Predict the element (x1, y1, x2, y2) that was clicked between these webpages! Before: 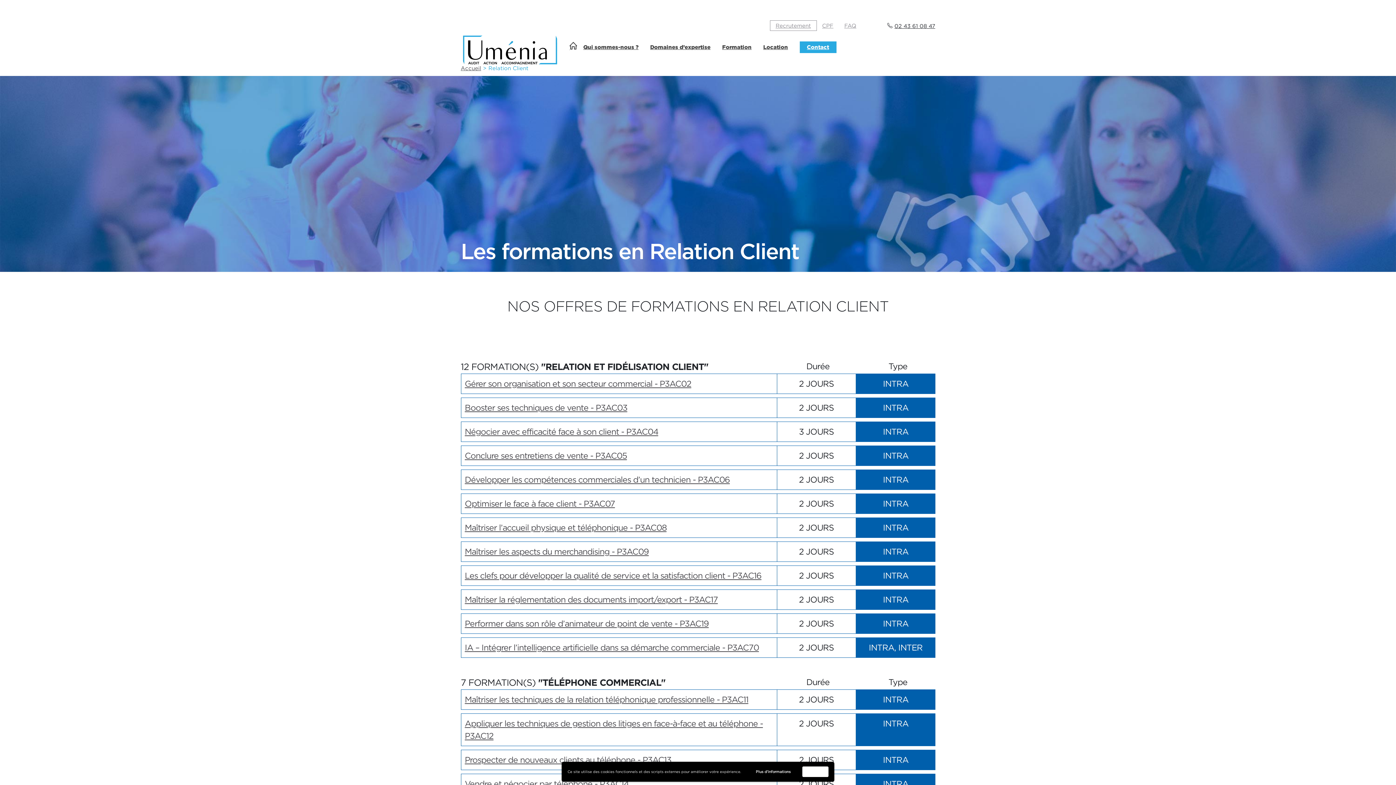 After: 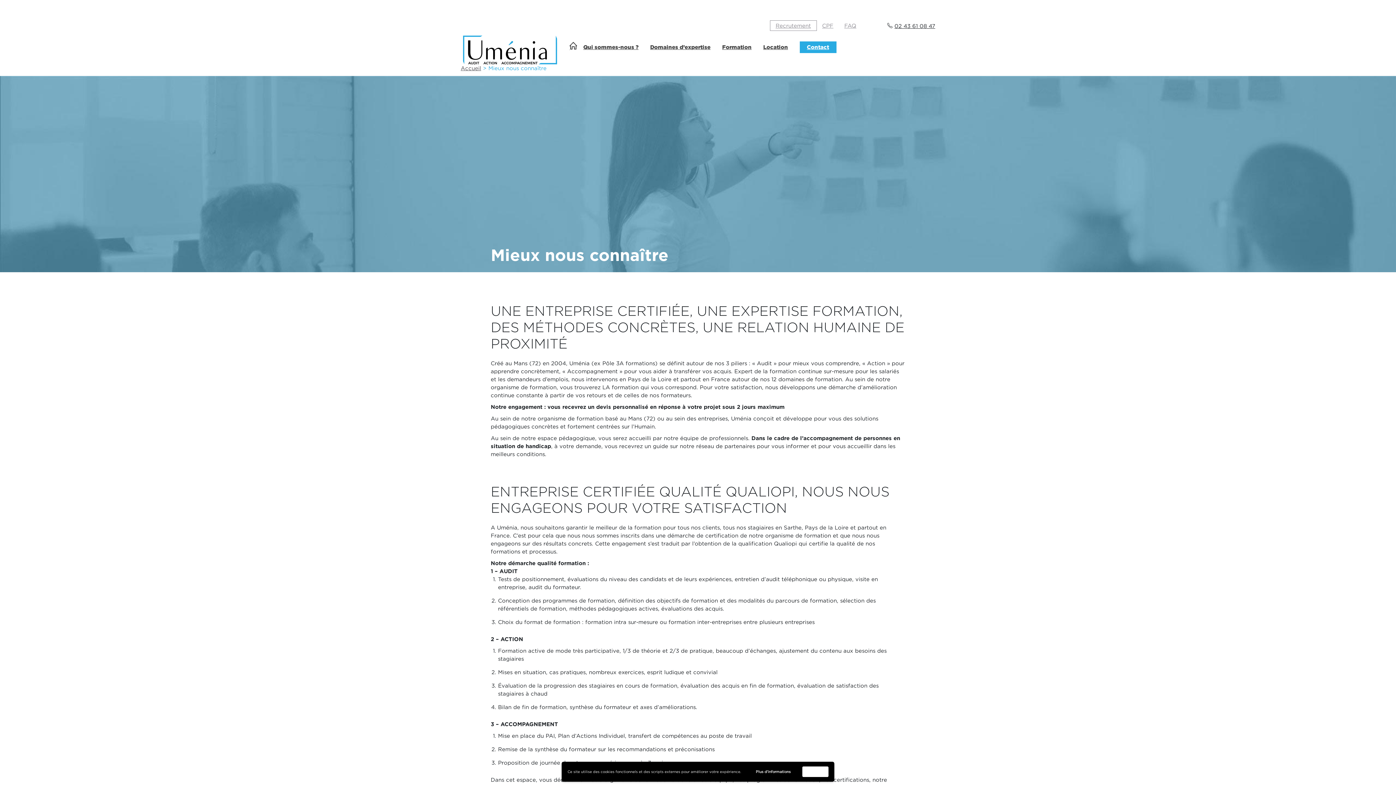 Action: bbox: (578, 37, 643, 56) label: Qui sommes-nous ?